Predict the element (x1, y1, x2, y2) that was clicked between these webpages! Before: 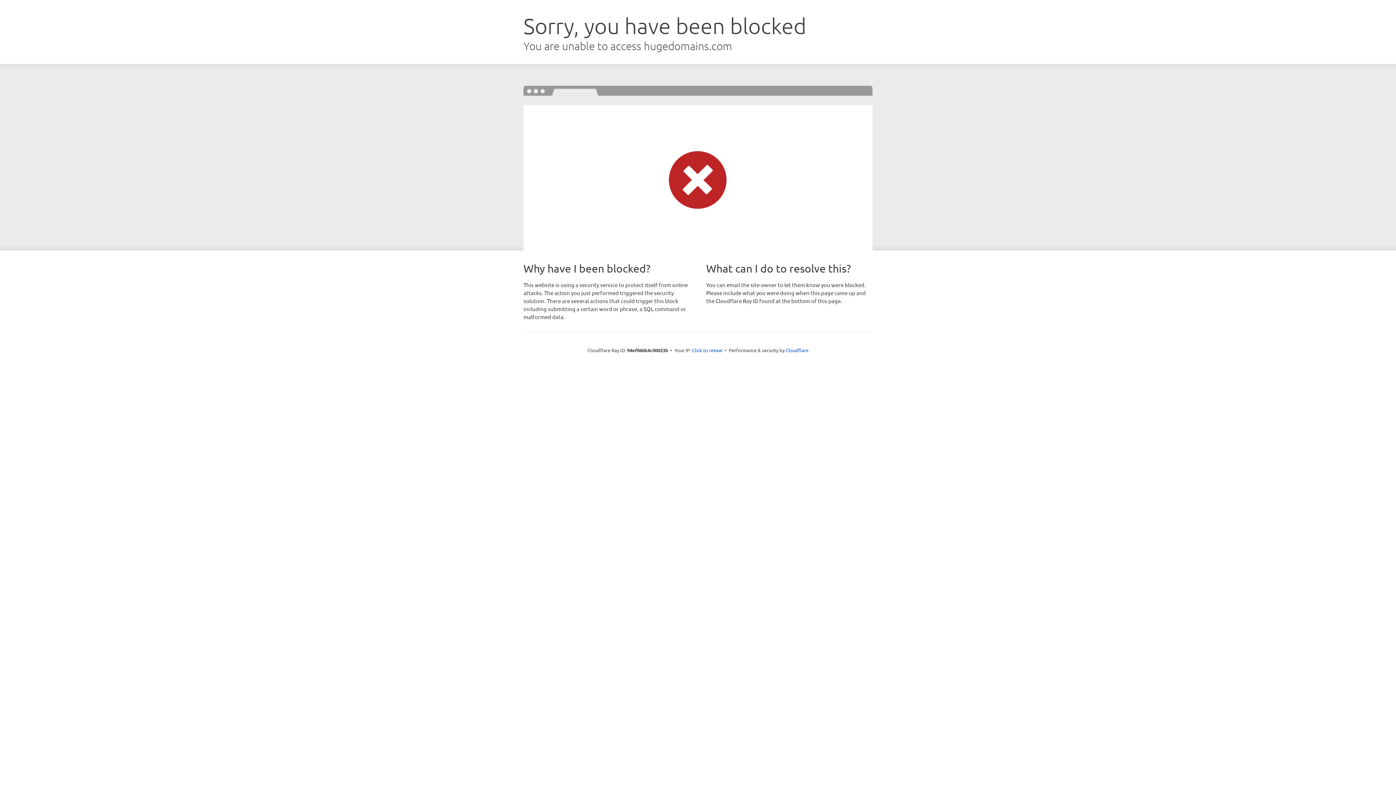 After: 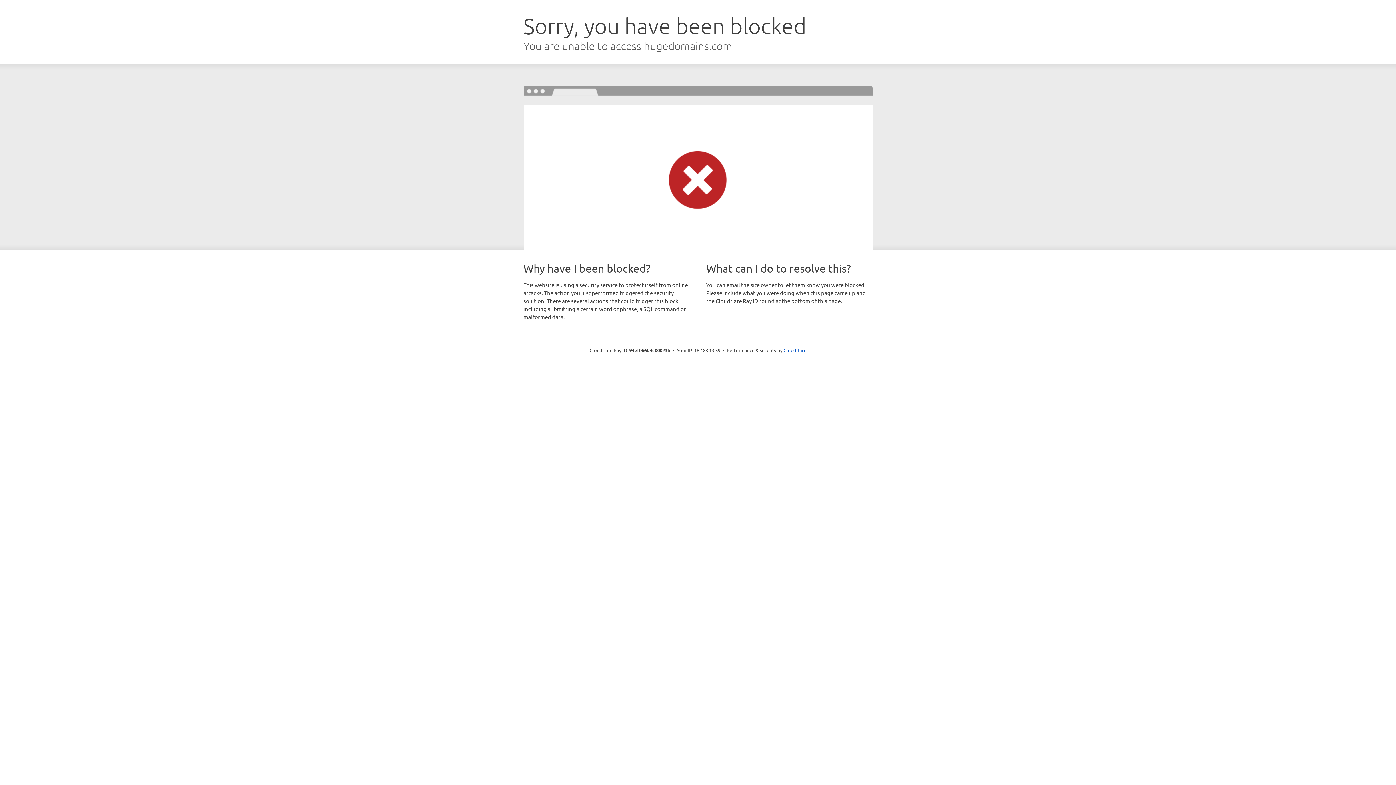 Action: label: Click to reveal bbox: (692, 346, 722, 353)